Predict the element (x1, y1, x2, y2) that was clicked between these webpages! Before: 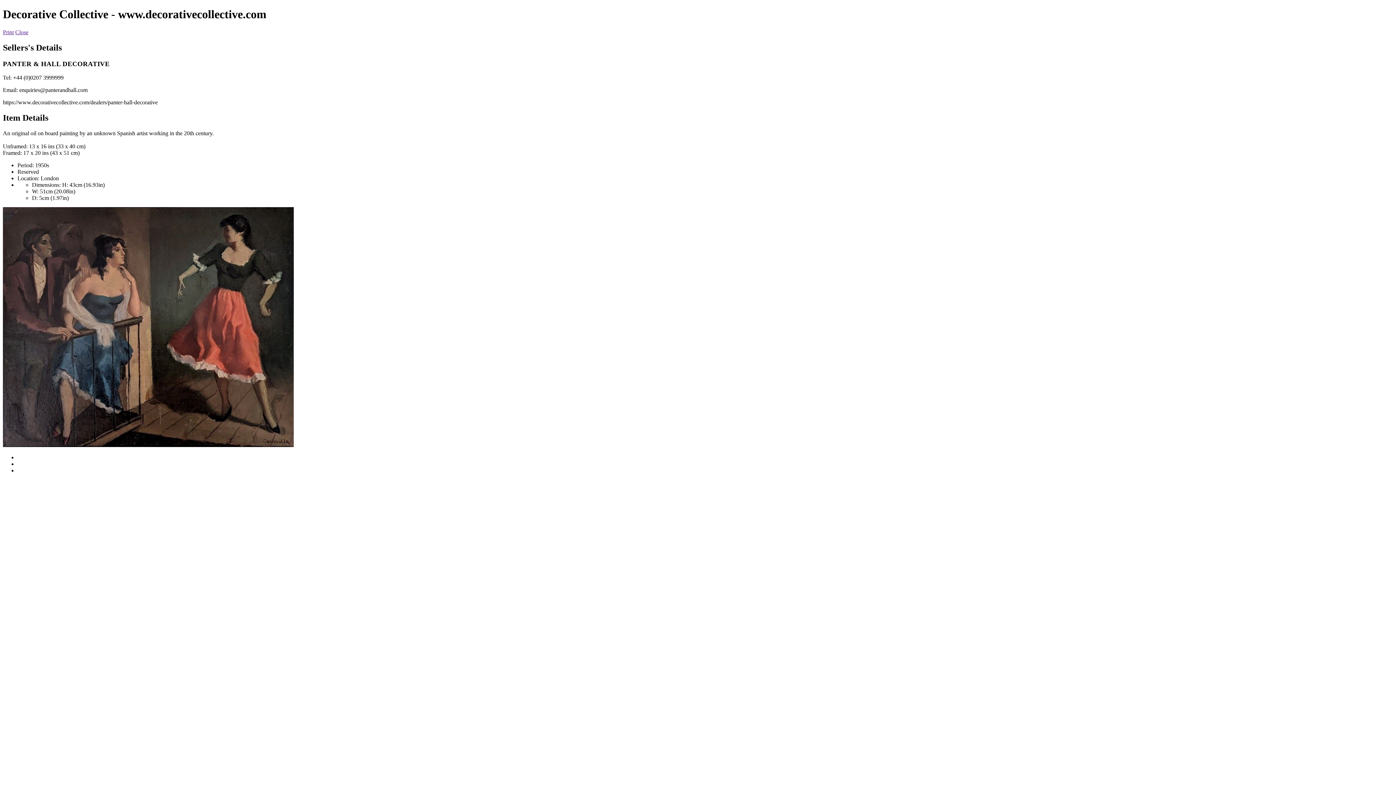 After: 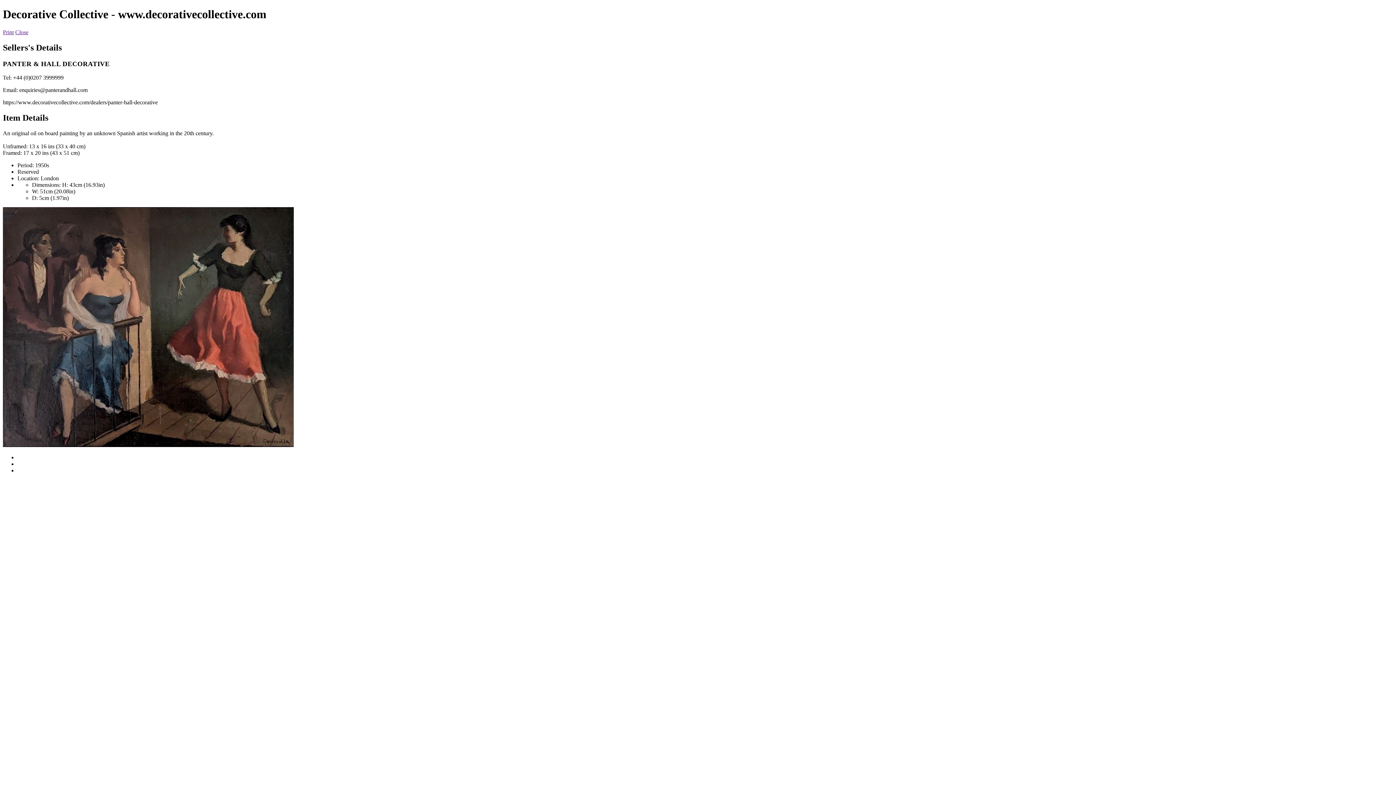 Action: bbox: (2, 99, 157, 105) label: https://www.decorativecollective.com/dealers/panter-hall-decorative